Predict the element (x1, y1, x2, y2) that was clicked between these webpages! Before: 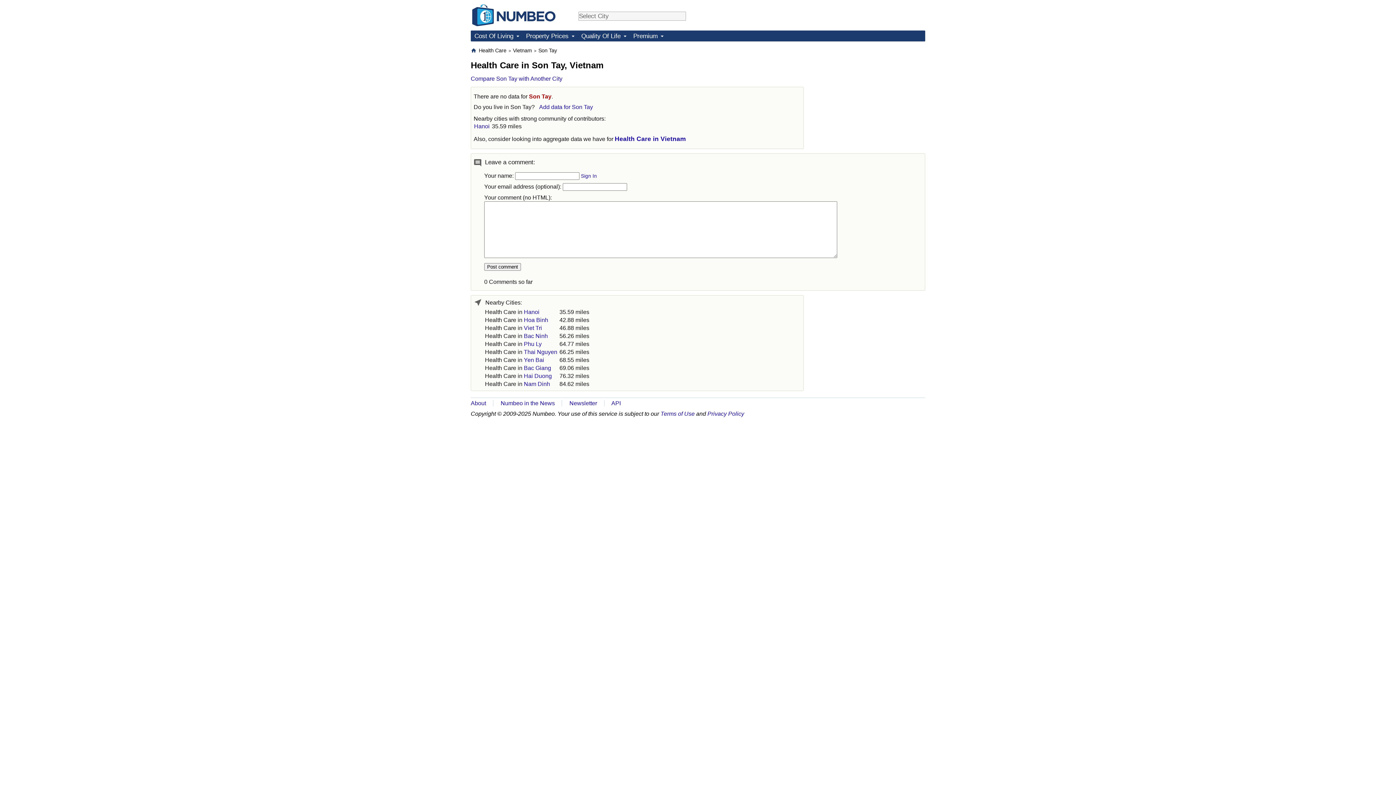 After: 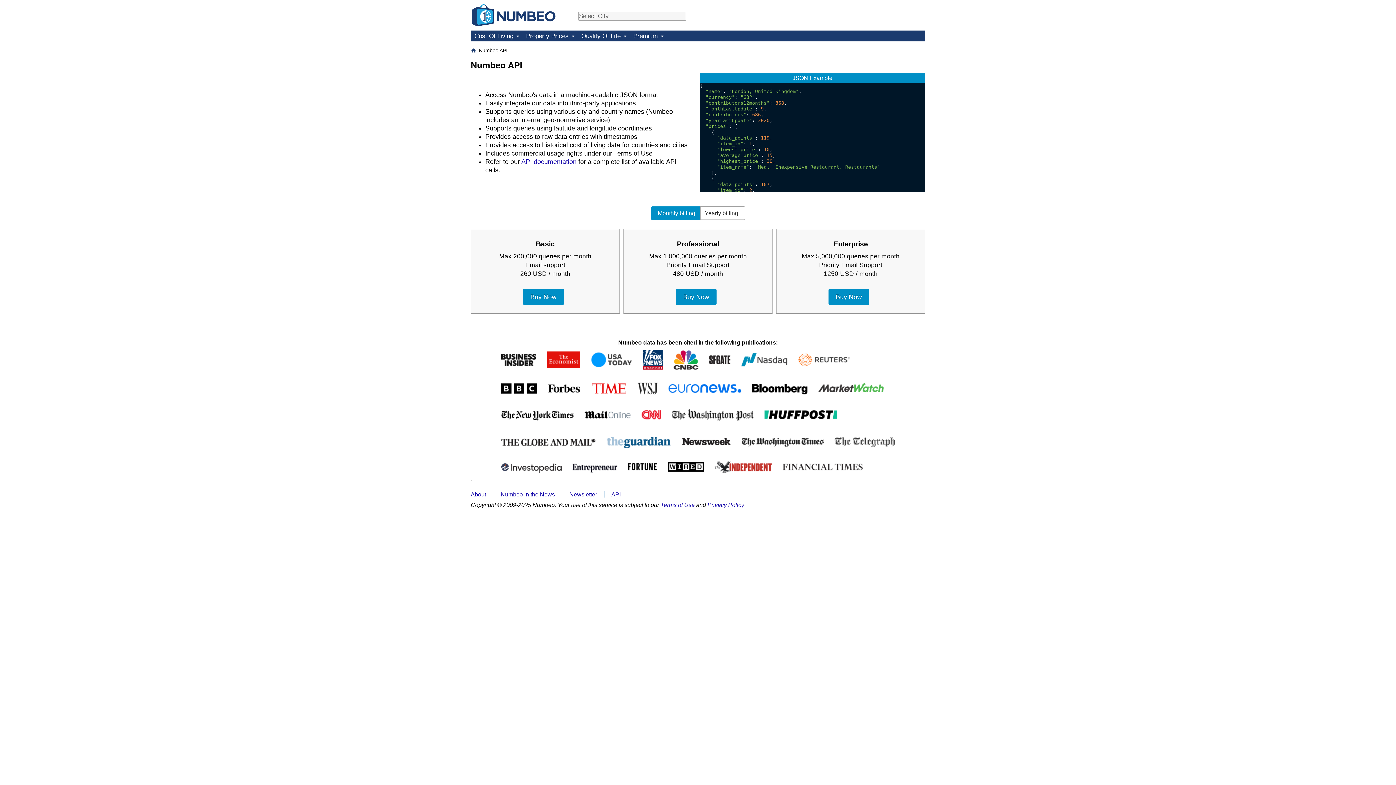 Action: label: API bbox: (611, 400, 620, 406)